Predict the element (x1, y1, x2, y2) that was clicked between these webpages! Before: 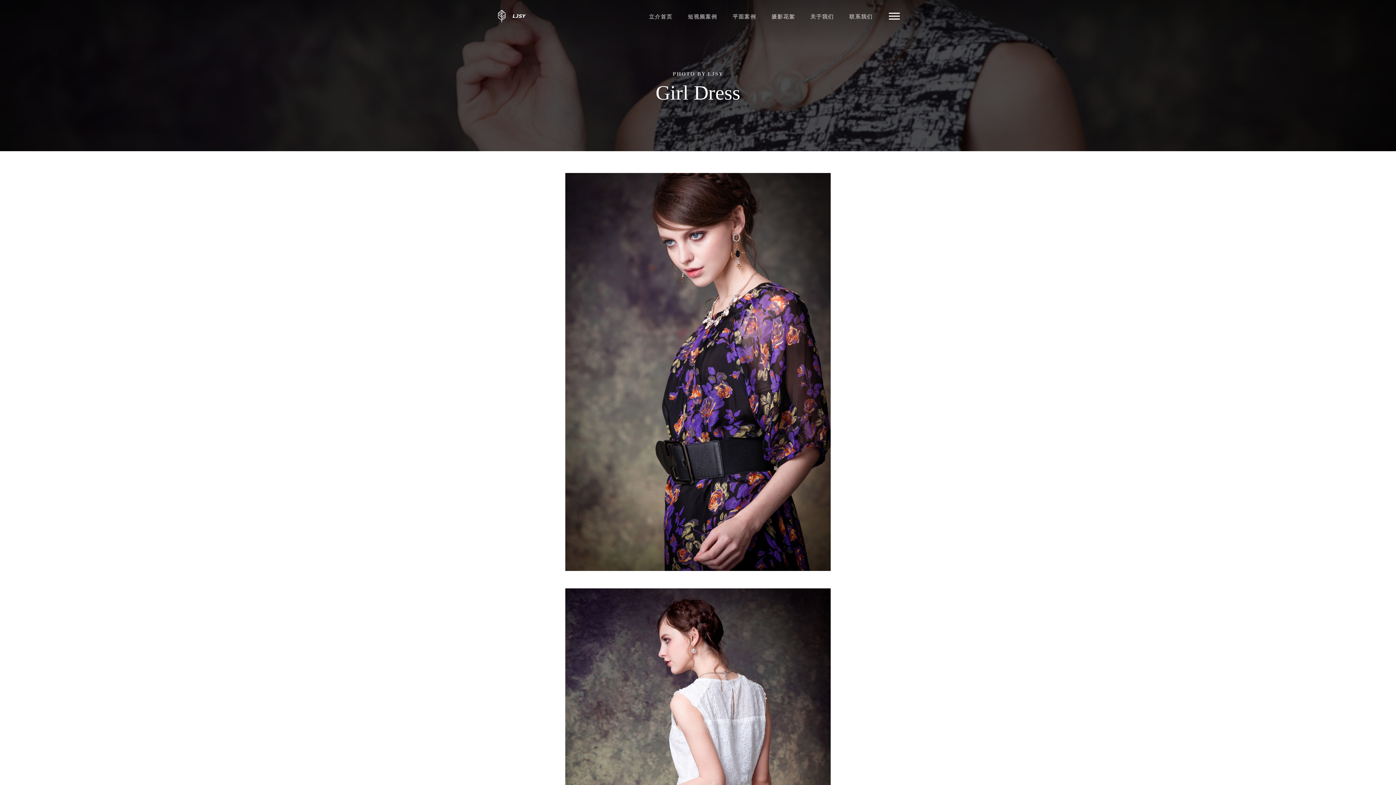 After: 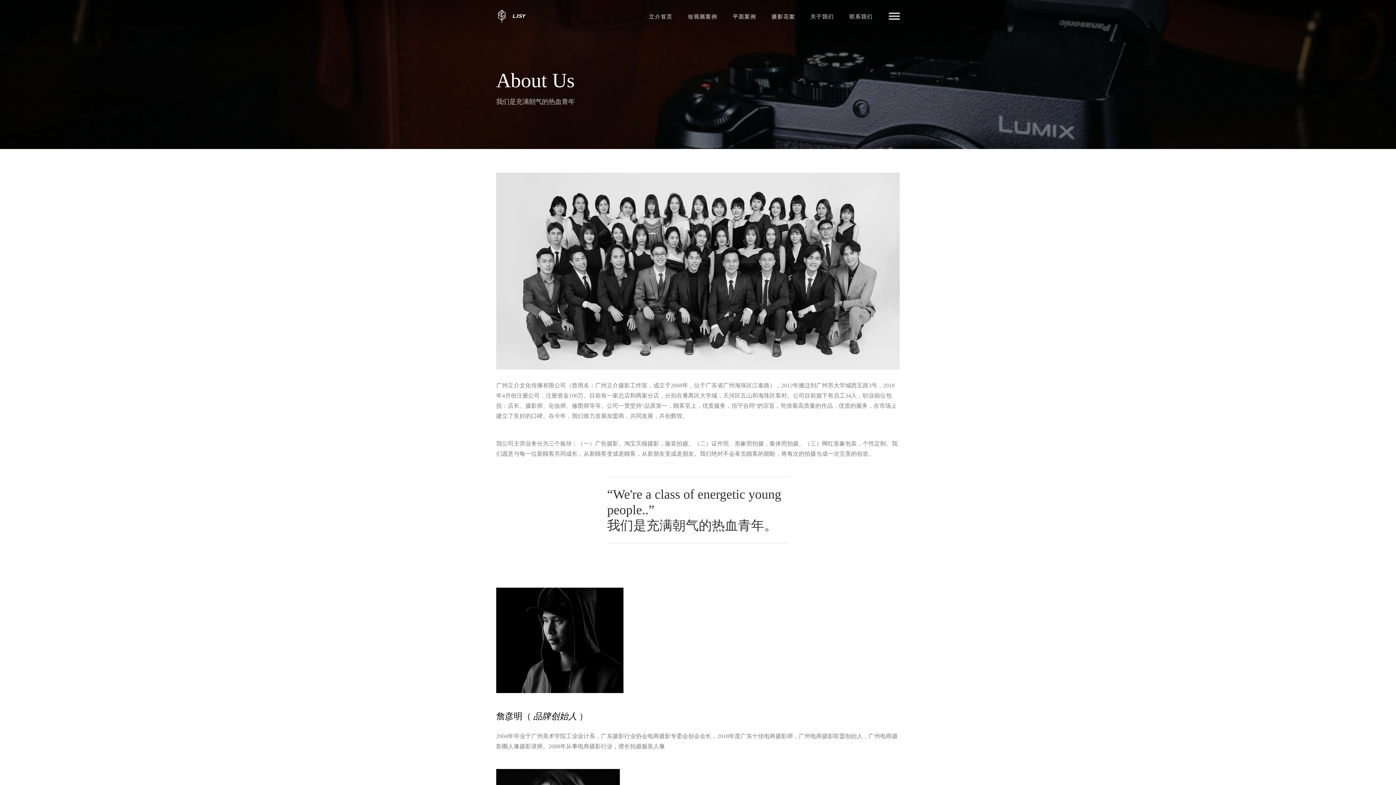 Action: bbox: (802, 7, 841, 25) label: 关于我们